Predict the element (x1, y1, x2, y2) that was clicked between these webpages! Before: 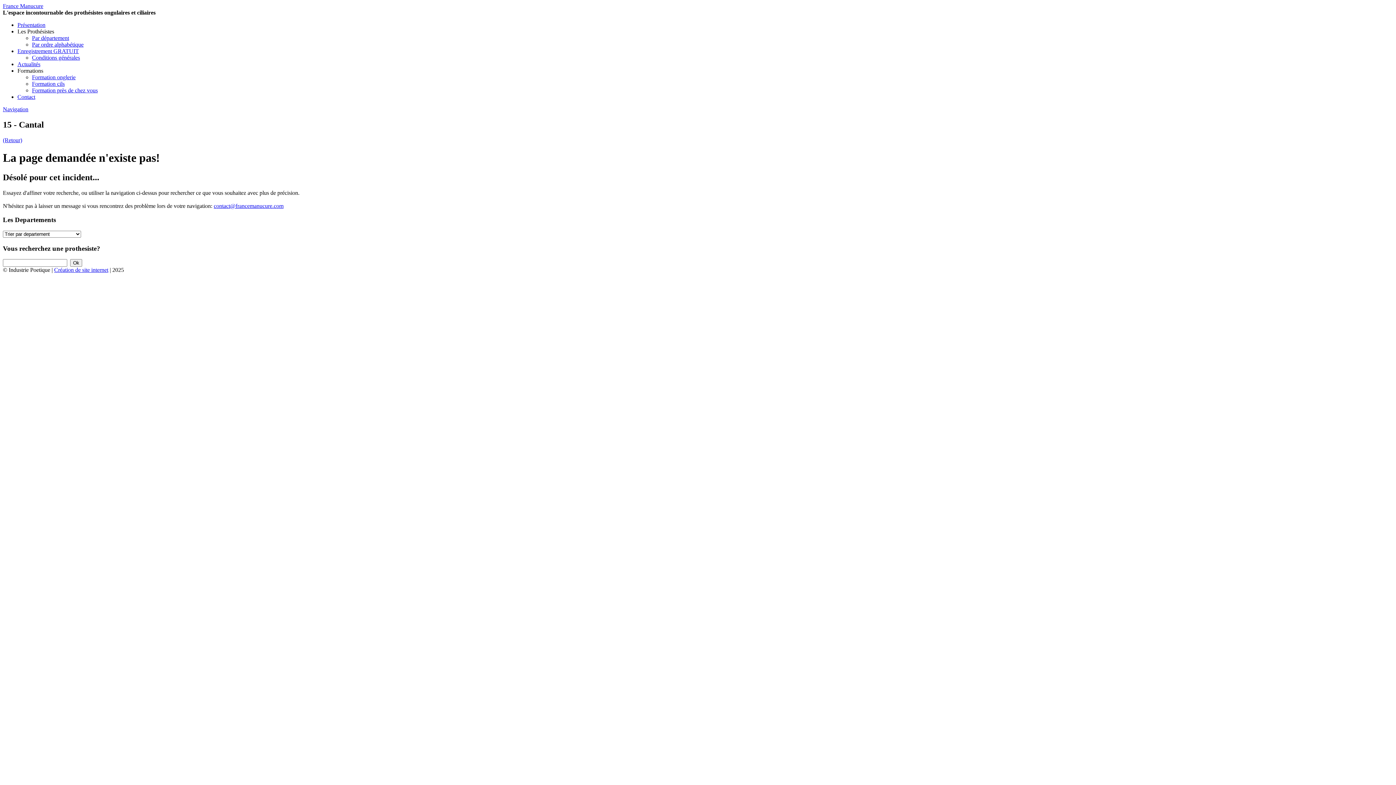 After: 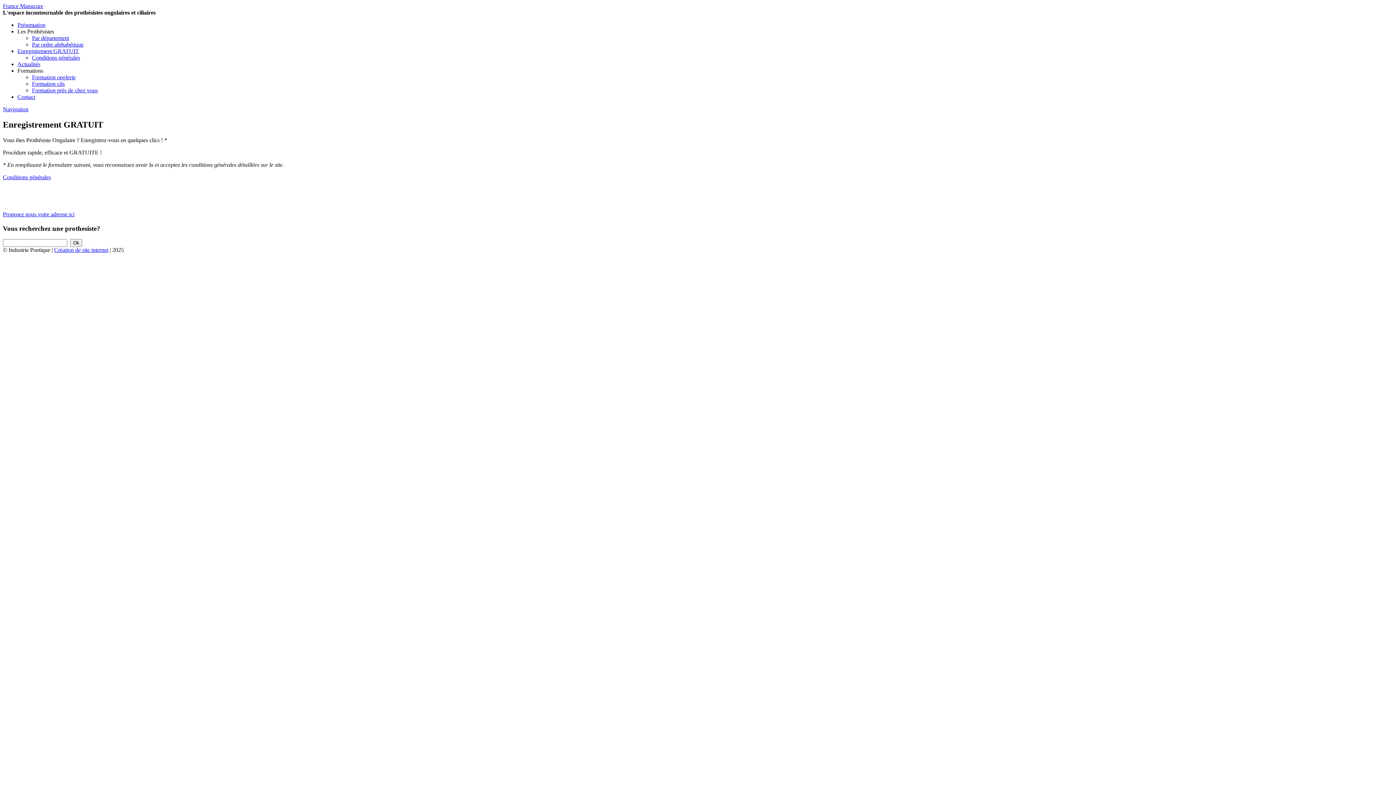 Action: bbox: (17, 48, 78, 54) label: Enregistrement GRATUIT